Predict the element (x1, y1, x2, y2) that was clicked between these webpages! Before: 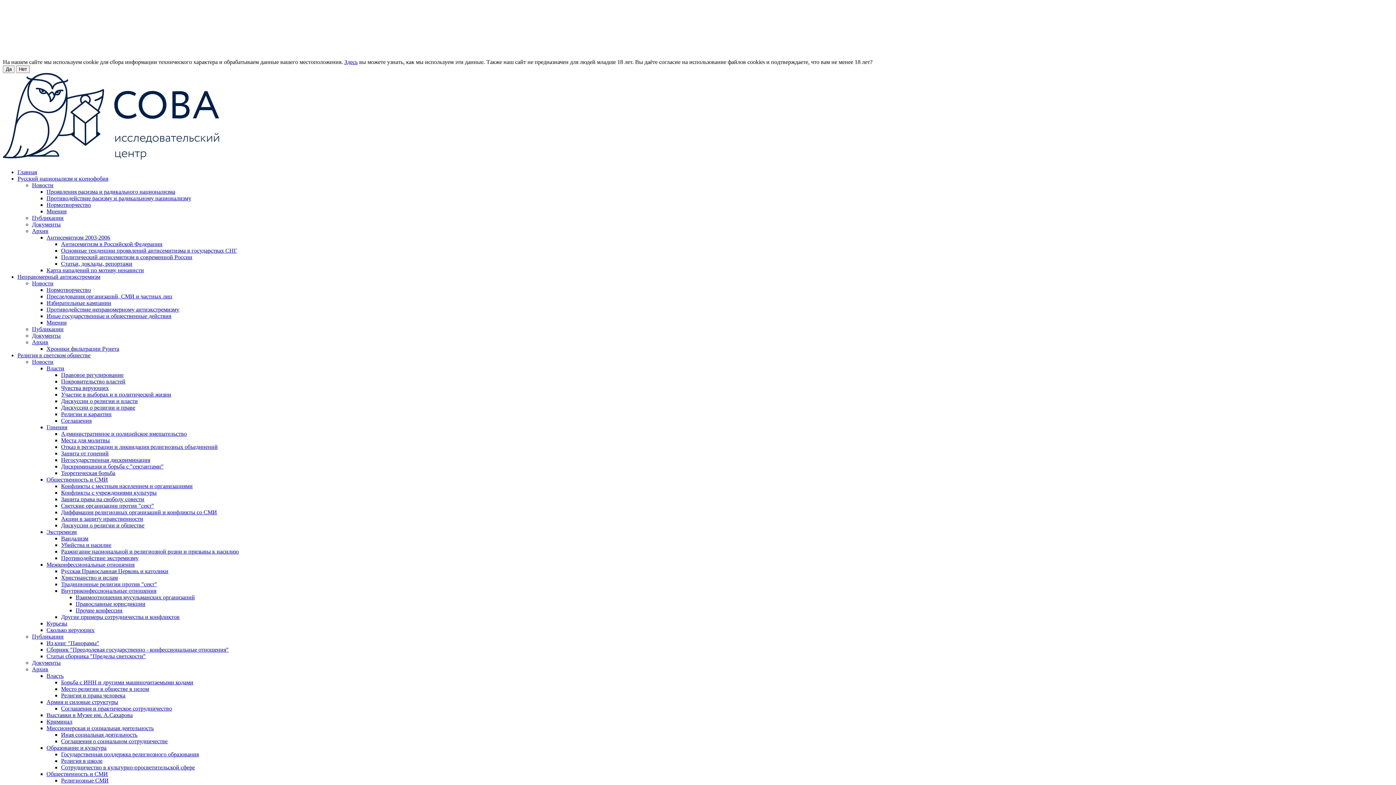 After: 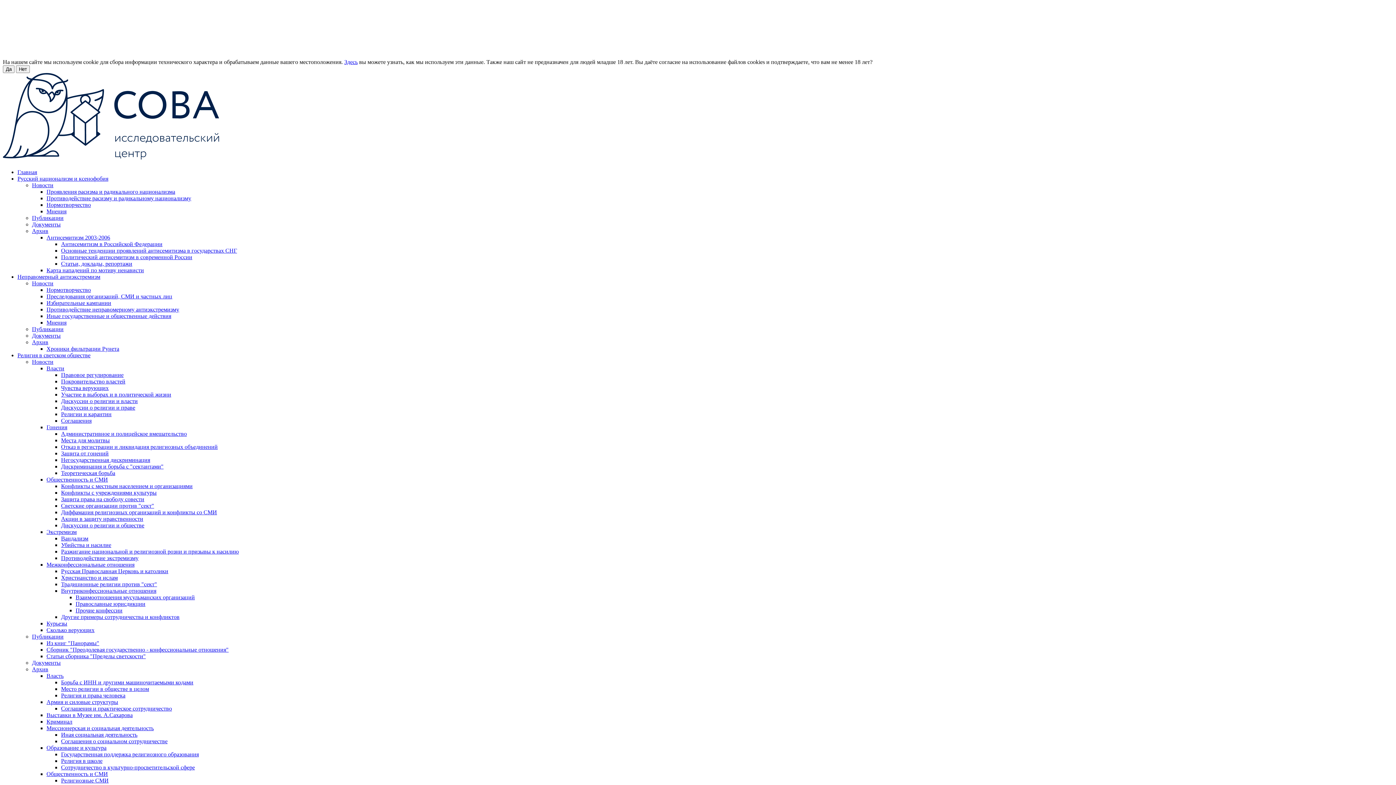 Action: label: Дискриминация и борьба с "сектантами" bbox: (61, 463, 163, 469)